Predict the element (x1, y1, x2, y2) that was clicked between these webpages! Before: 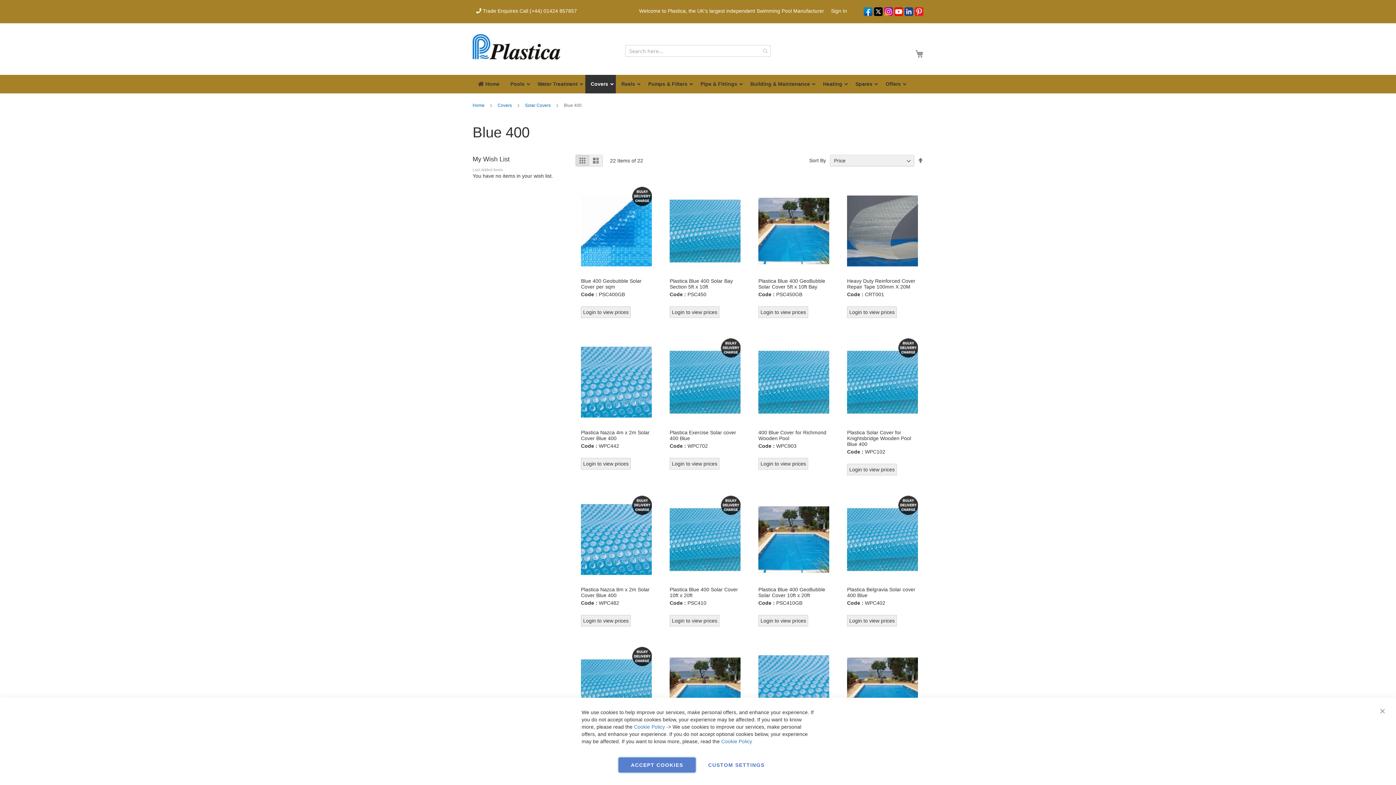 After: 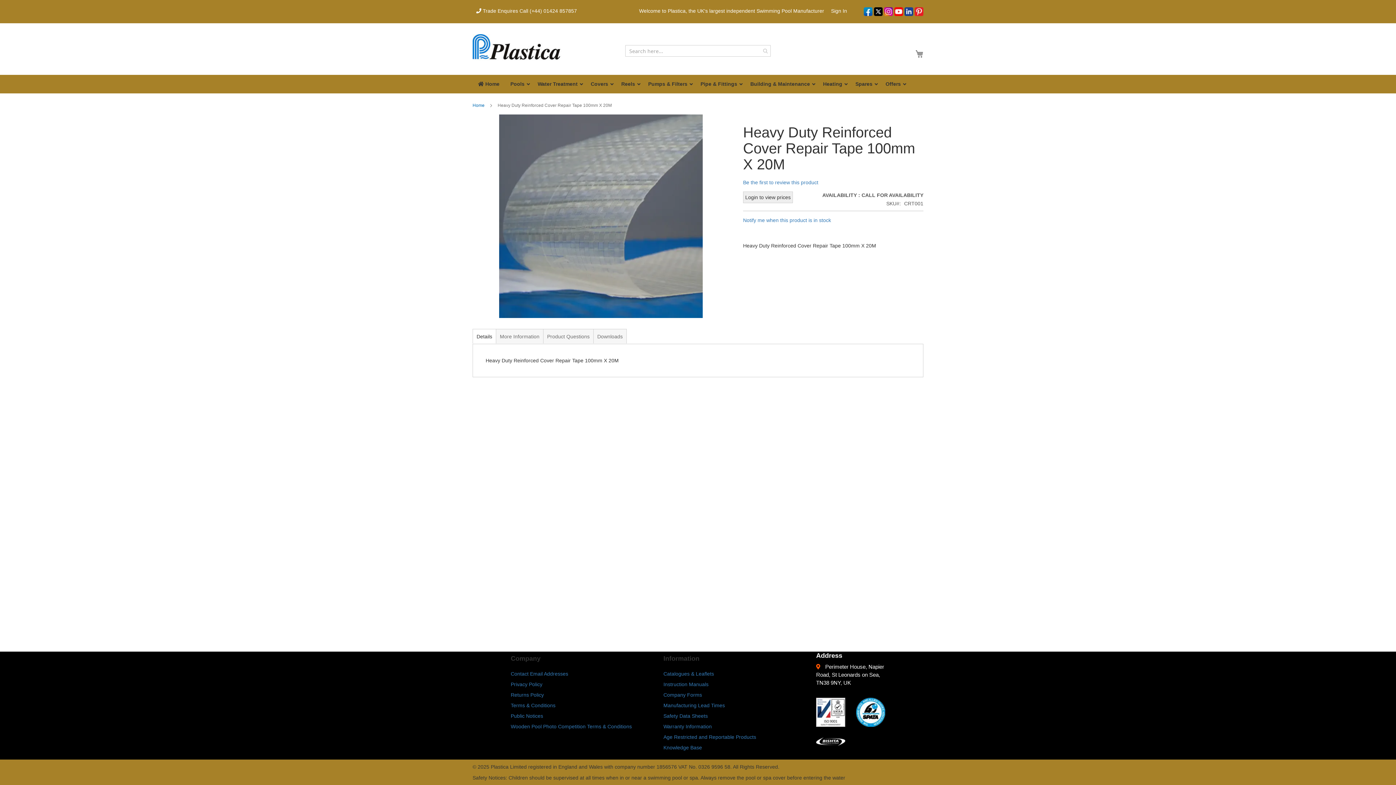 Action: label: Heavy Duty Reinforced Cover Repair Tape 100mm X 20M bbox: (847, 278, 915, 289)